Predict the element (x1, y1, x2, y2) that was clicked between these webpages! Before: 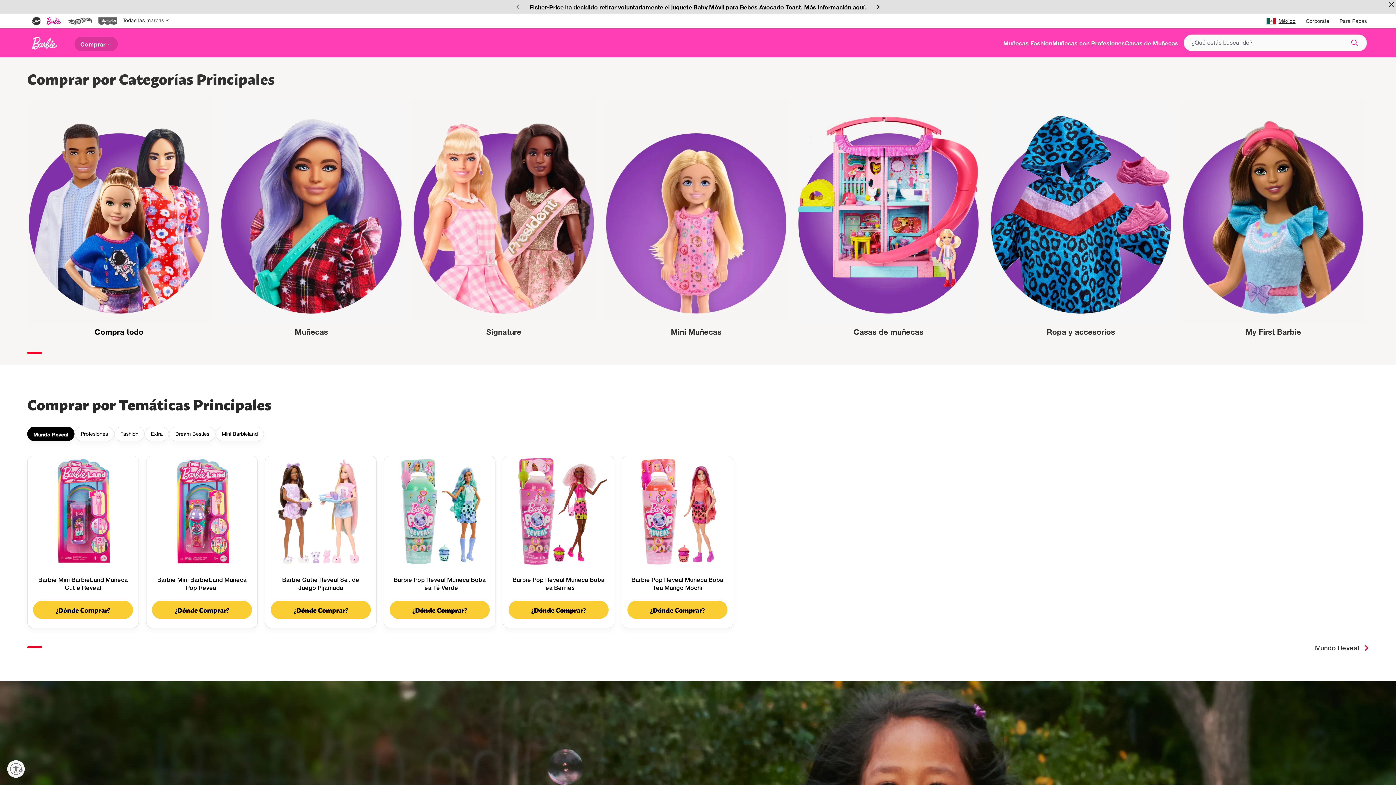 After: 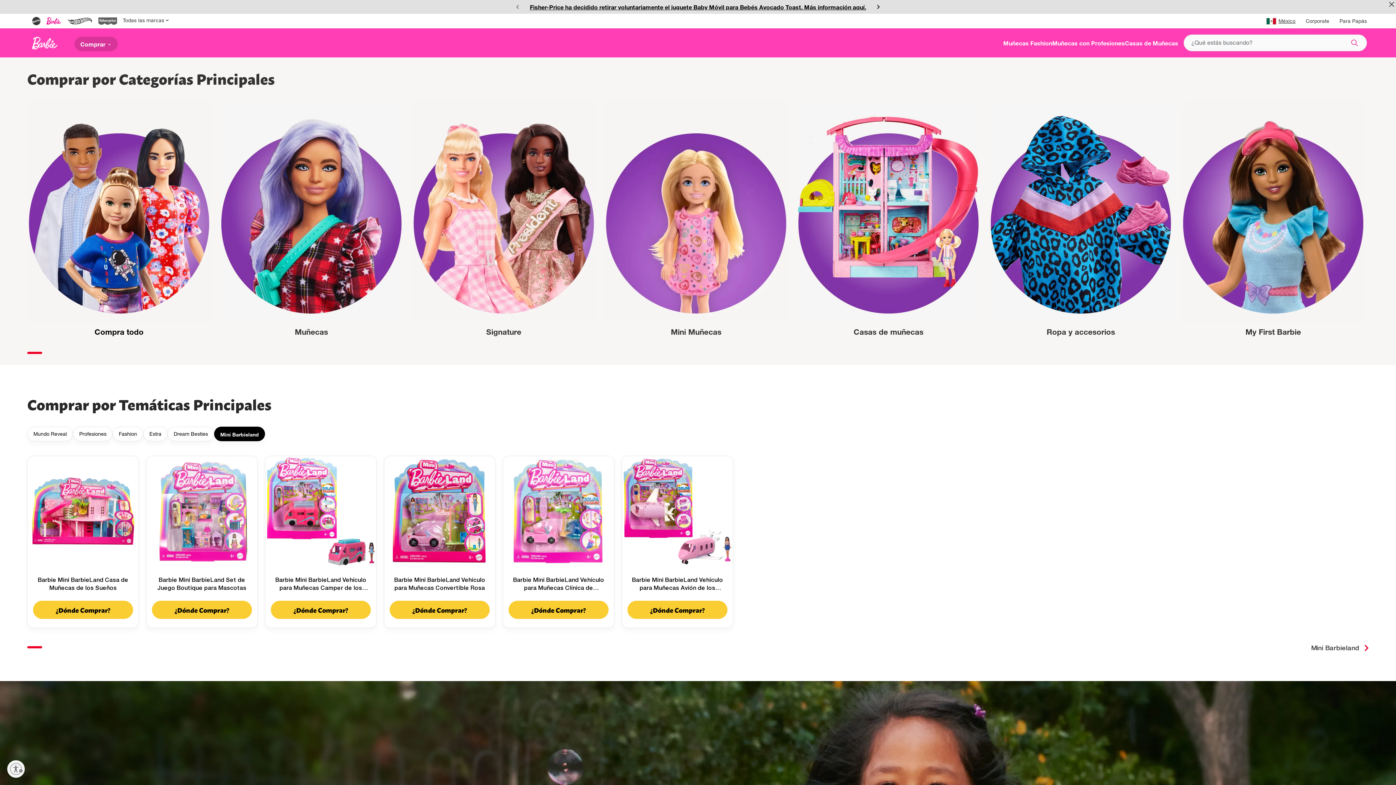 Action: label: Mini Barbieland bbox: (215, 426, 264, 441)